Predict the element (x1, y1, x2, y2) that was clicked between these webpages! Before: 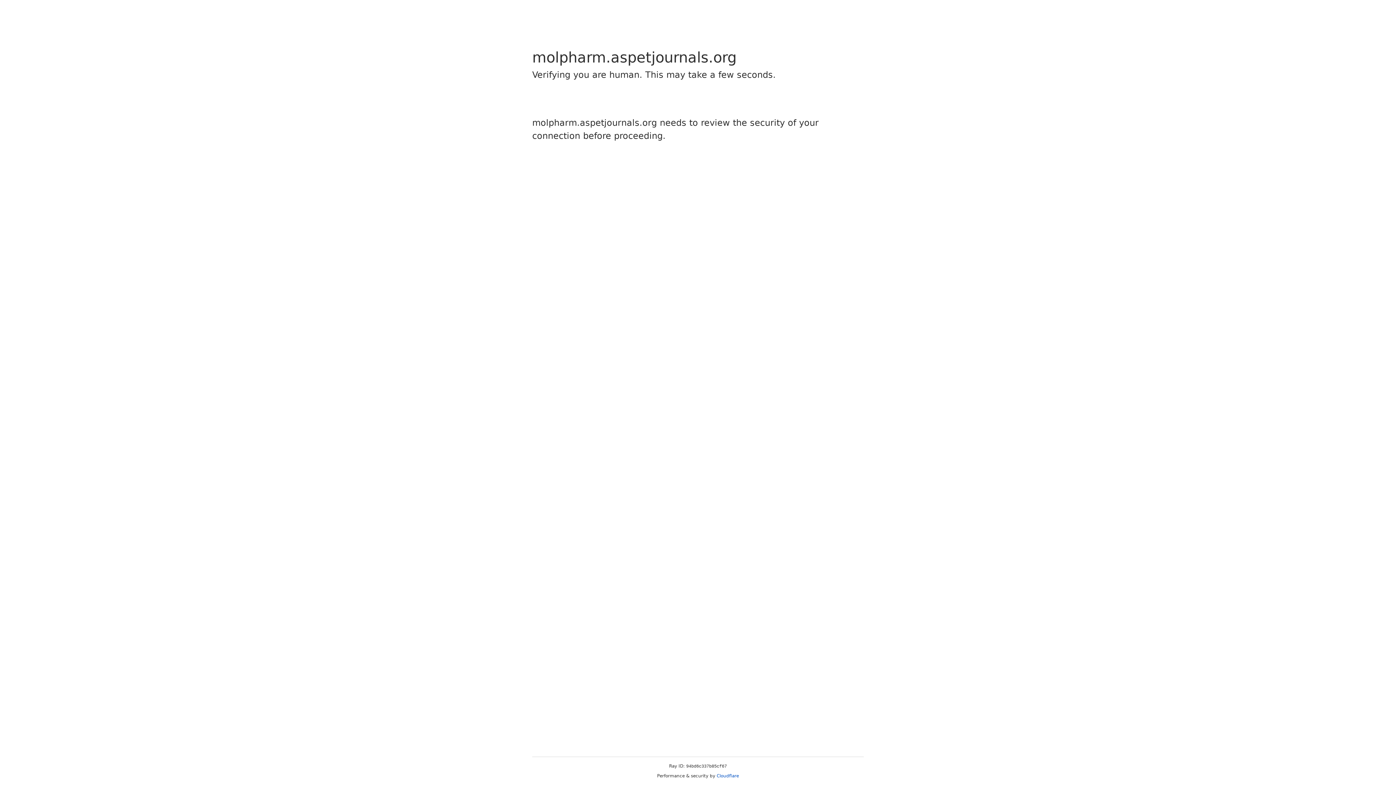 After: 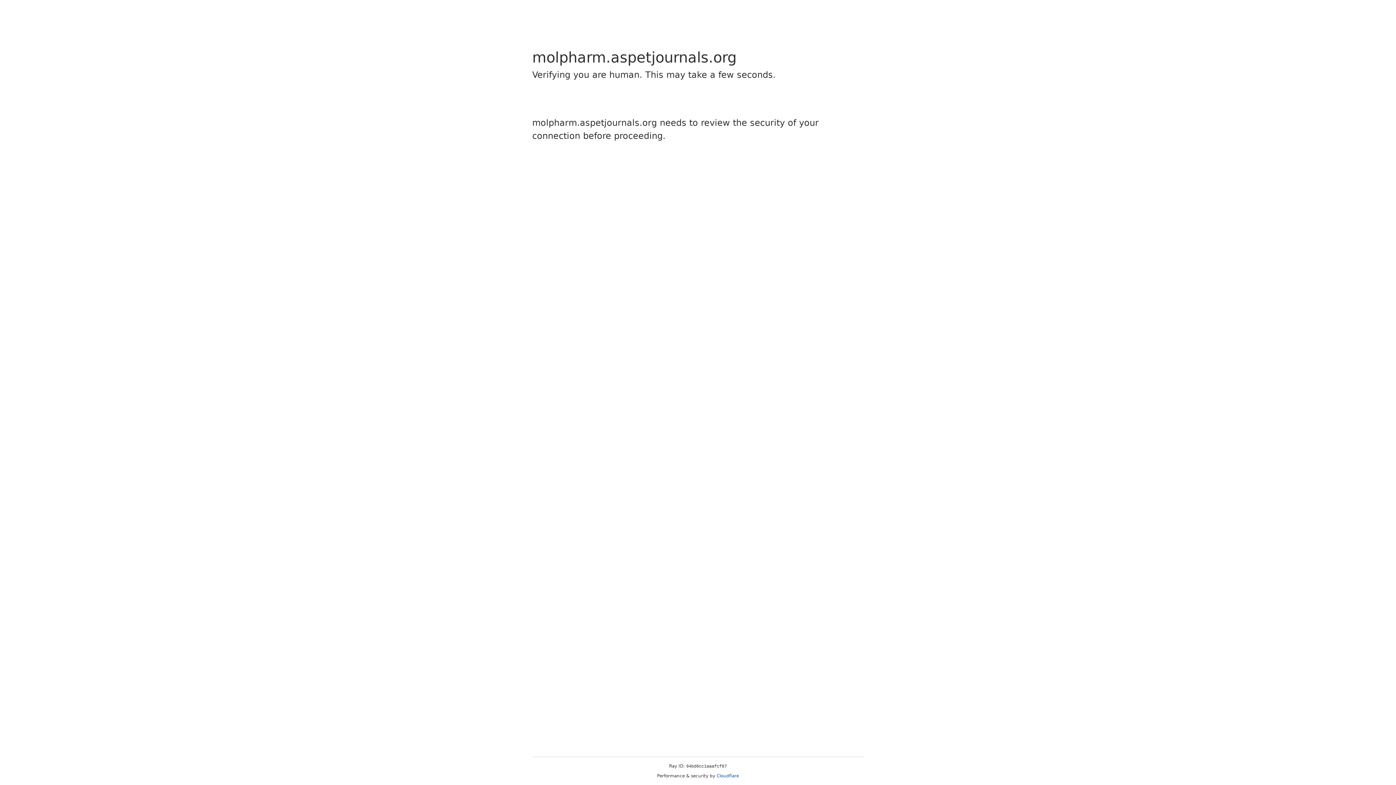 Action: bbox: (716, 773, 739, 778) label: Cloudflare